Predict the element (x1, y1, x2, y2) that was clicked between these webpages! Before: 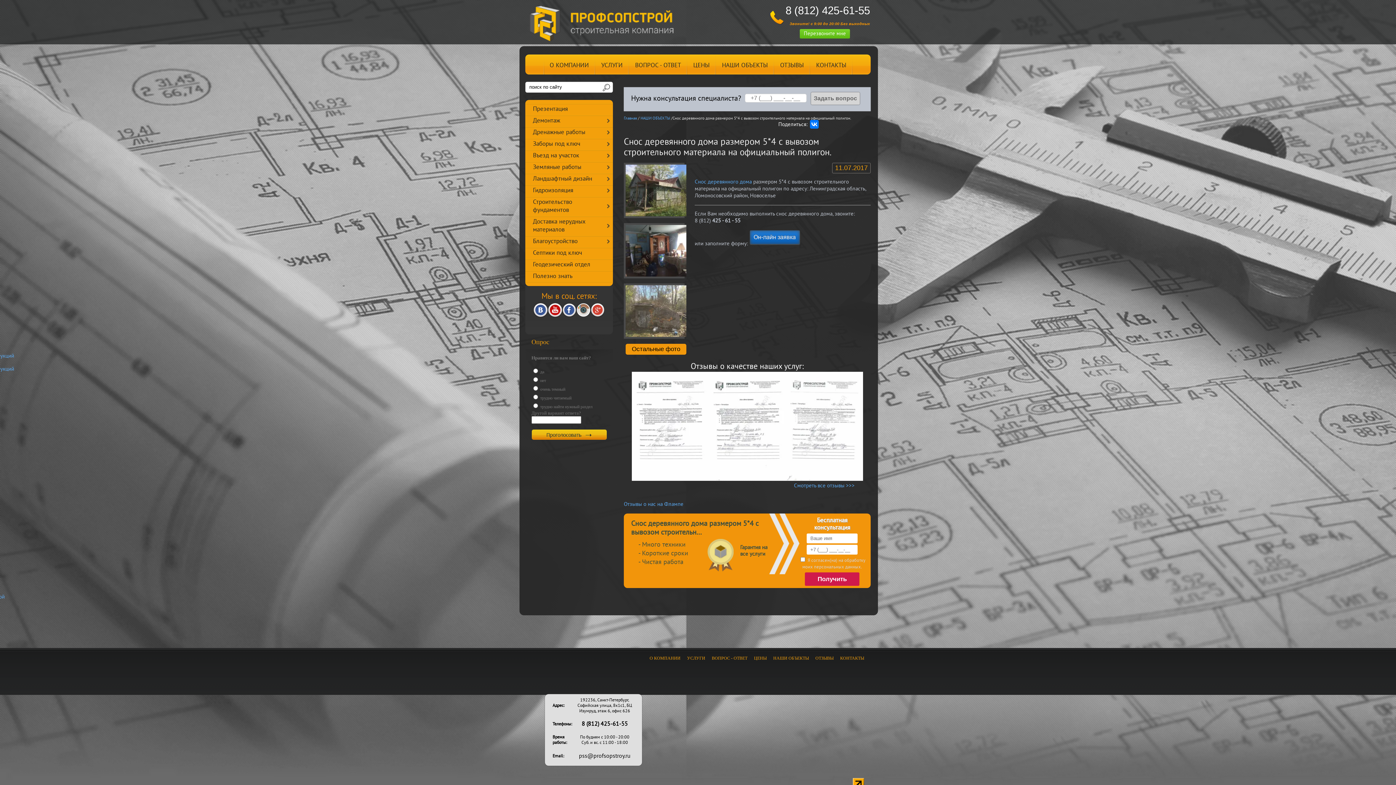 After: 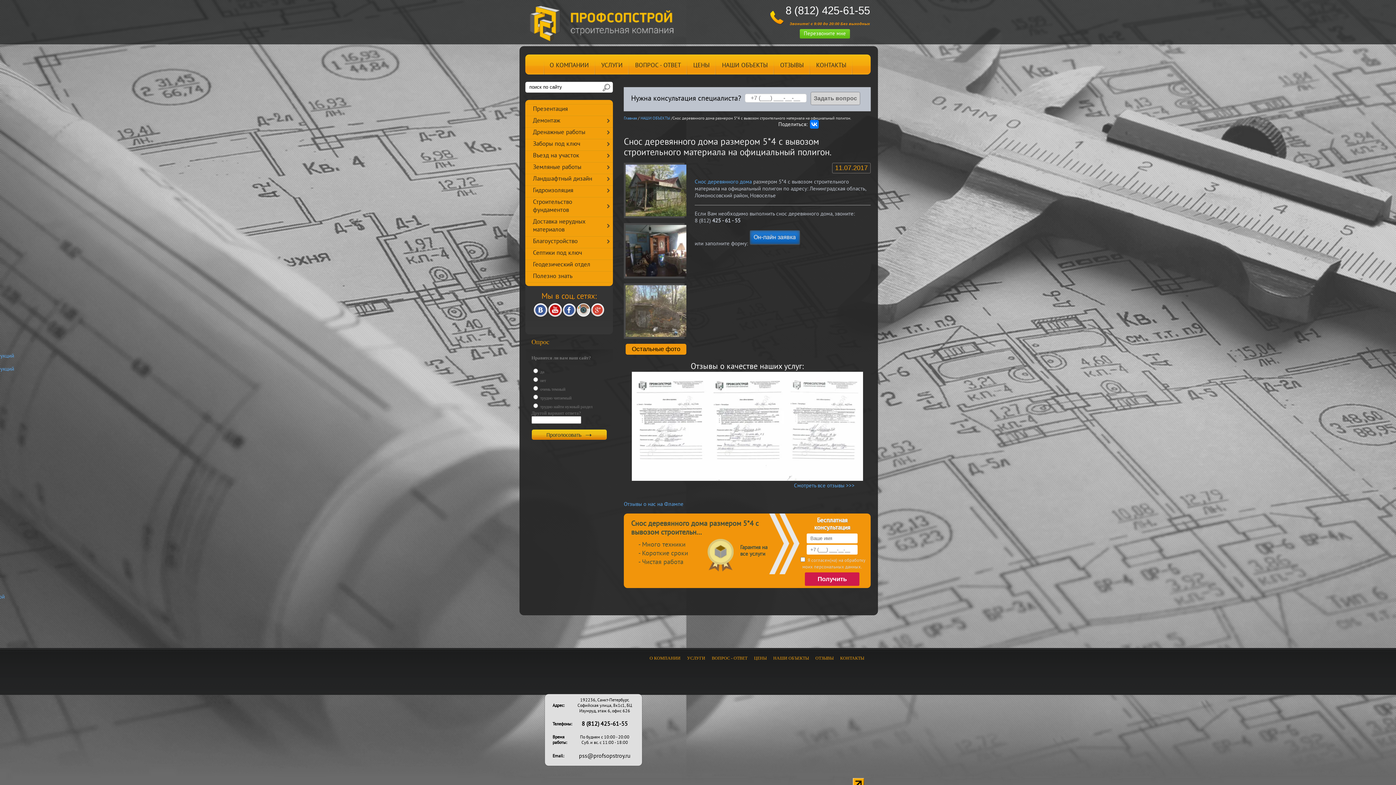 Action: label: 8 (812) 425-61-55 bbox: (581, 721, 628, 728)